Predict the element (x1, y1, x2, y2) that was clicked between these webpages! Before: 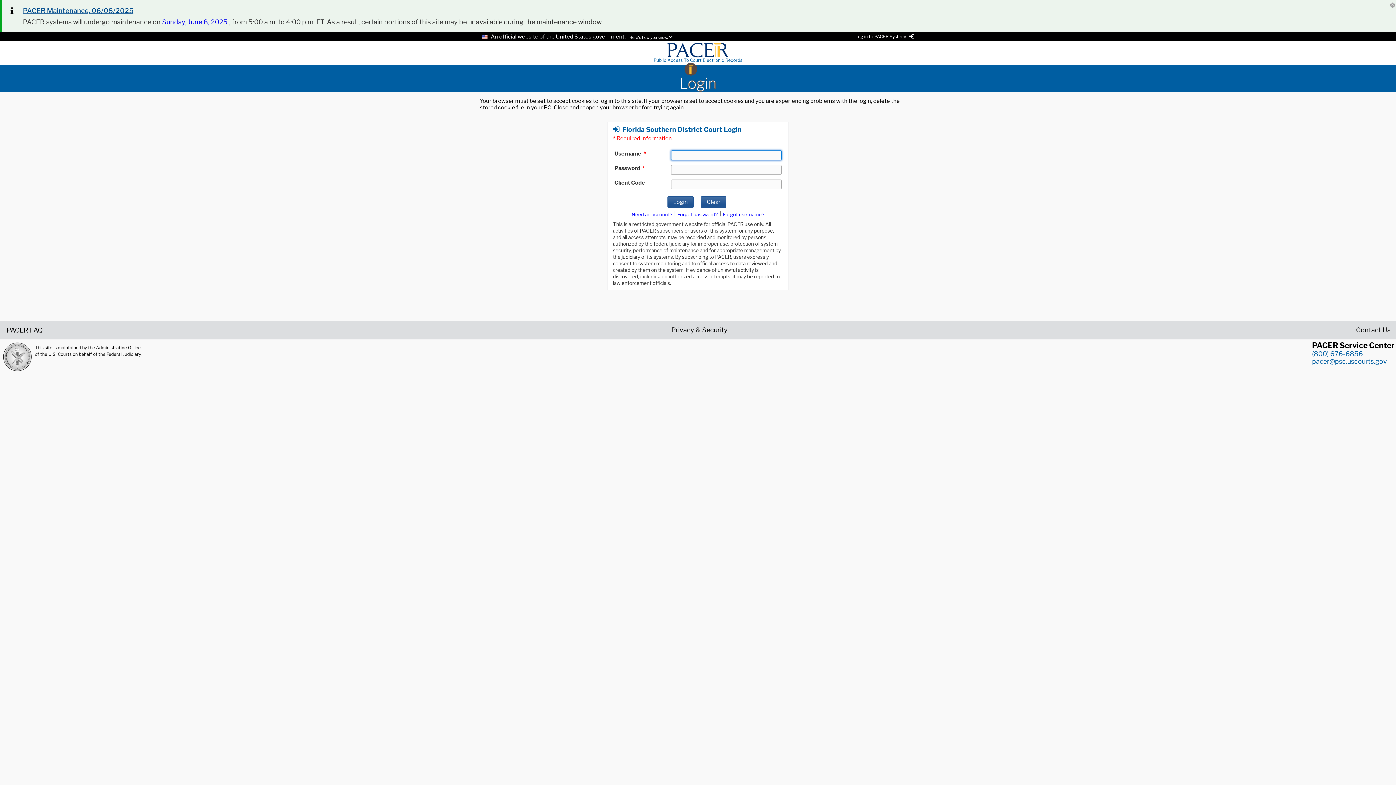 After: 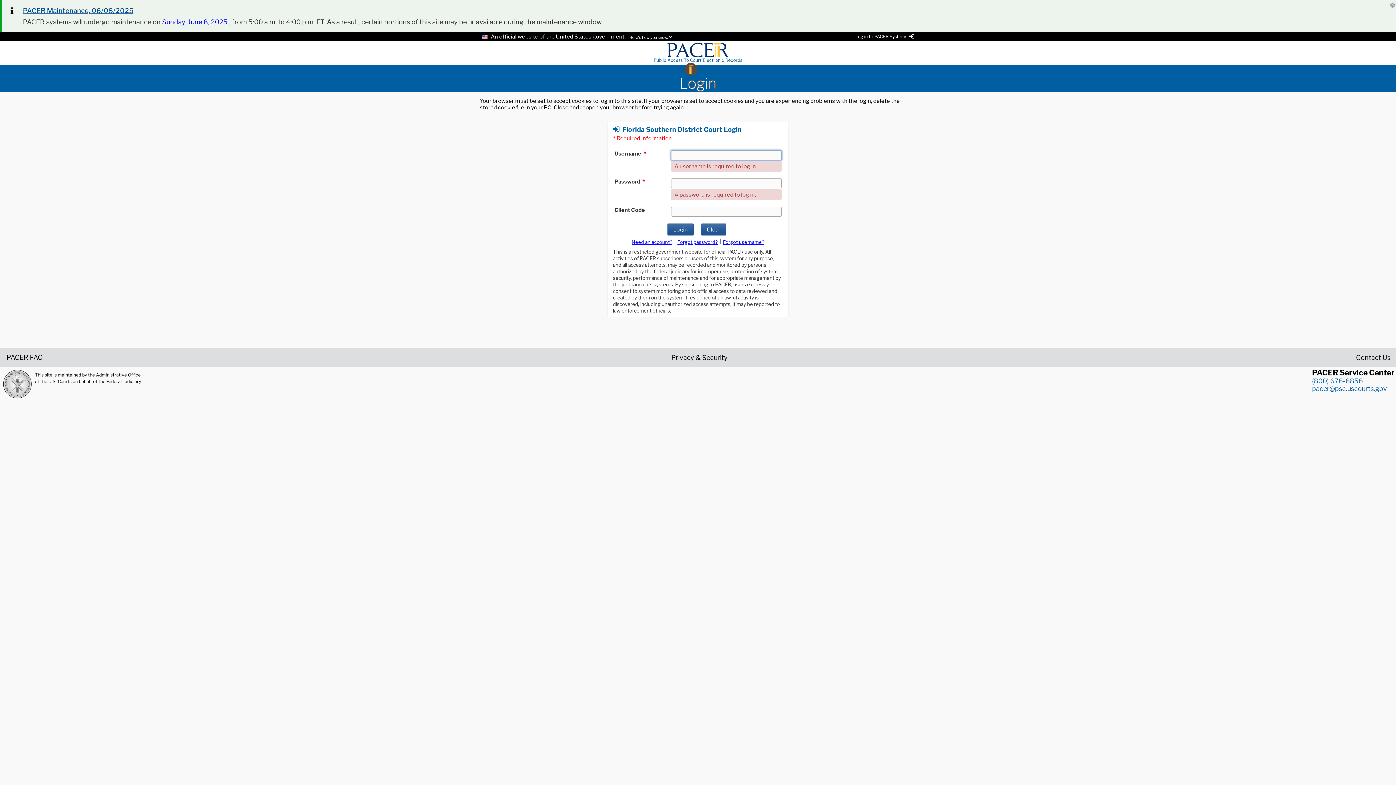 Action: bbox: (701, 196, 726, 208) label: Clear